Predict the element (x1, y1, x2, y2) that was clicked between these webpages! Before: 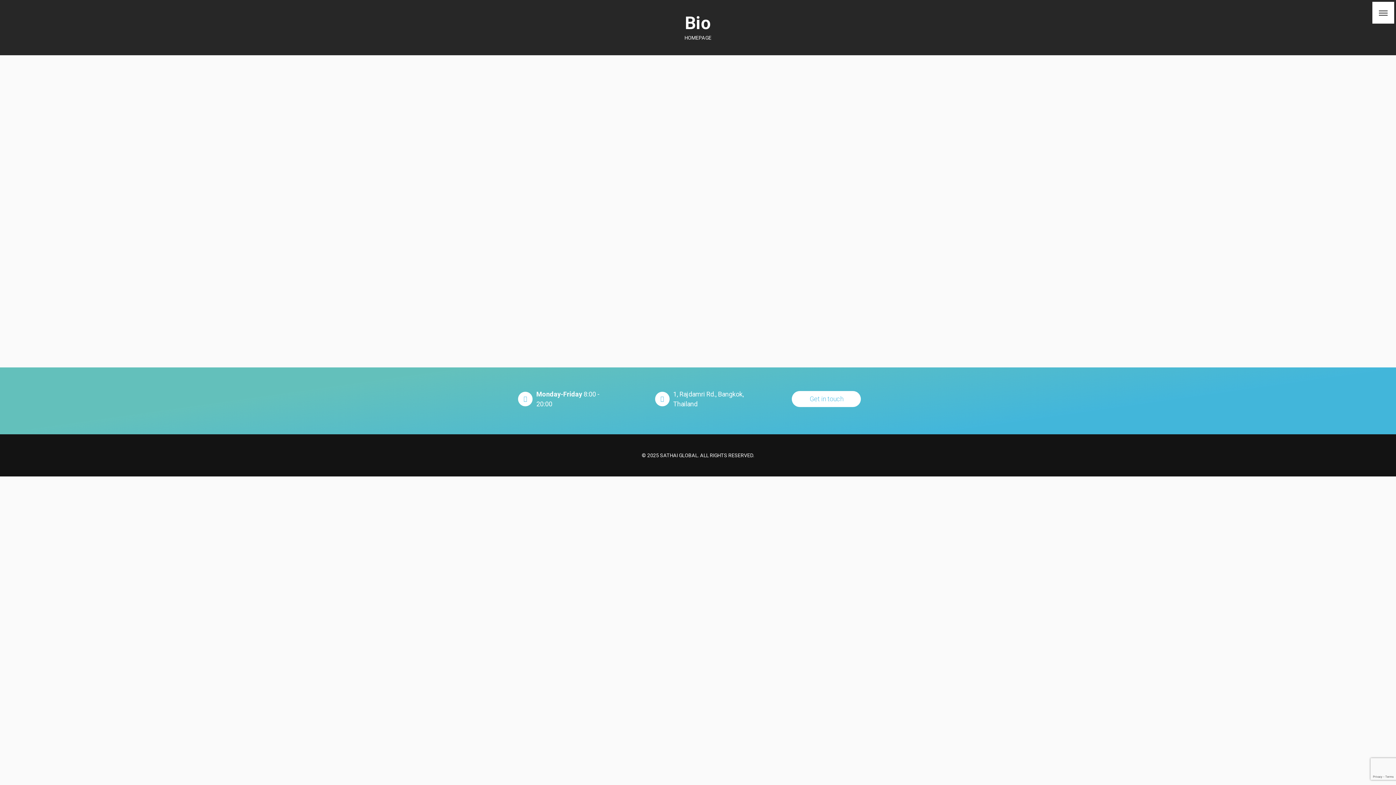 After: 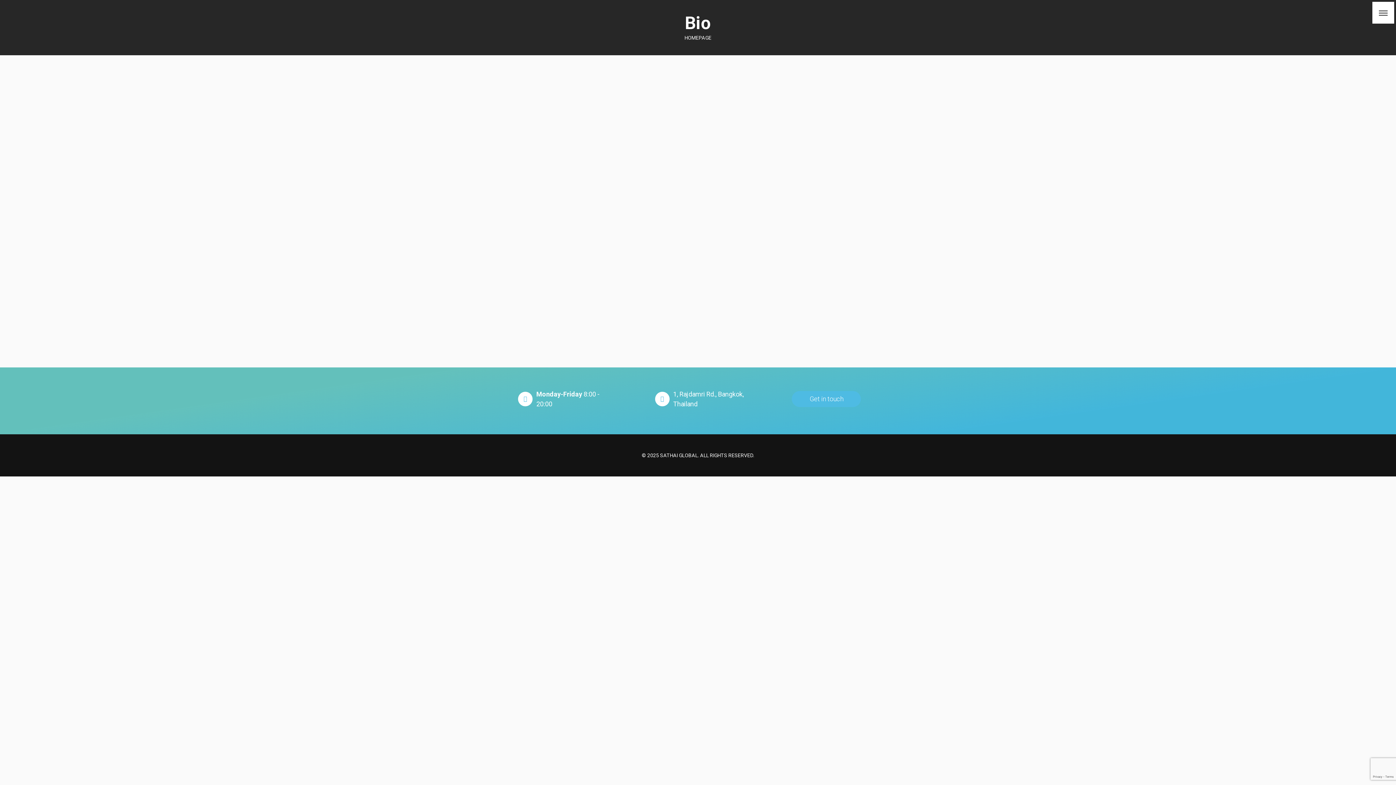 Action: label: Get in touch bbox: (792, 391, 861, 407)